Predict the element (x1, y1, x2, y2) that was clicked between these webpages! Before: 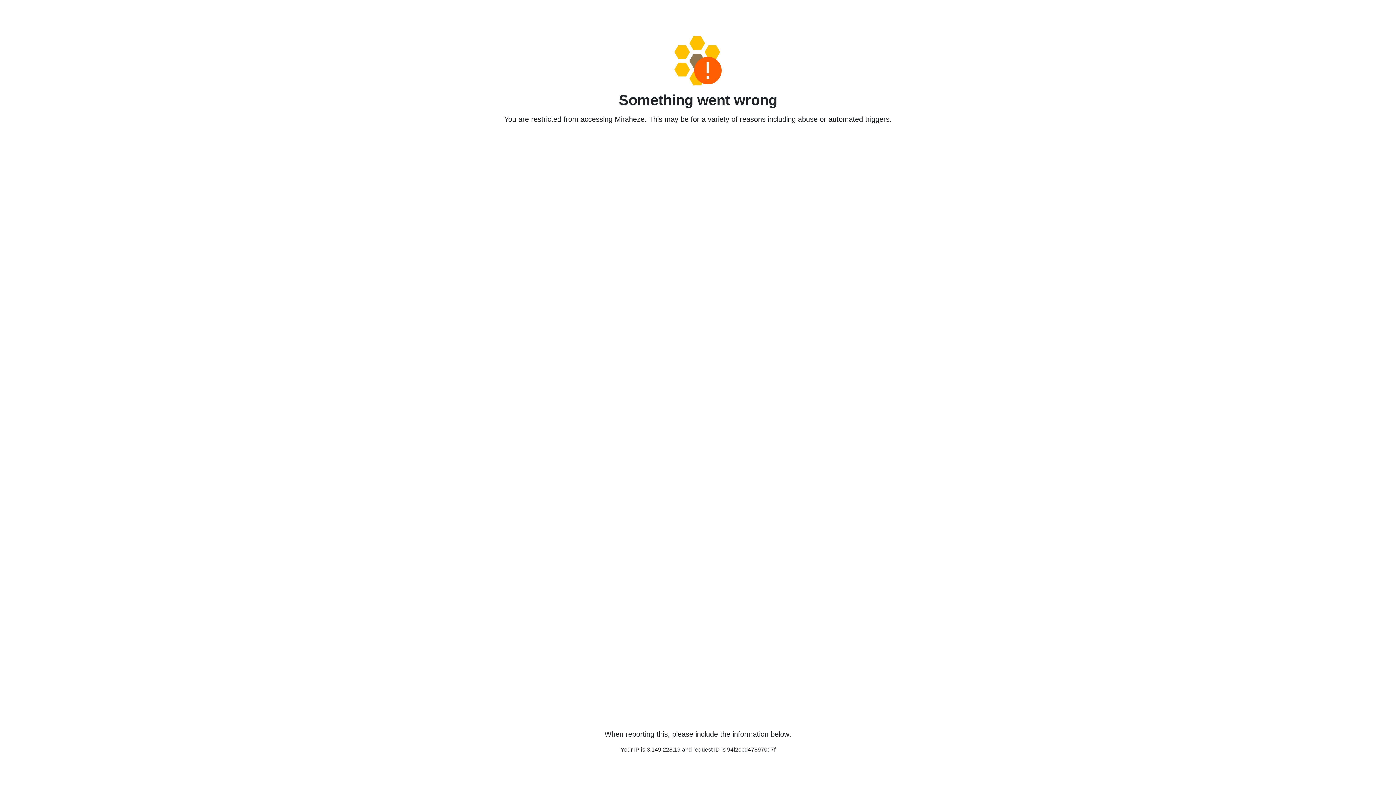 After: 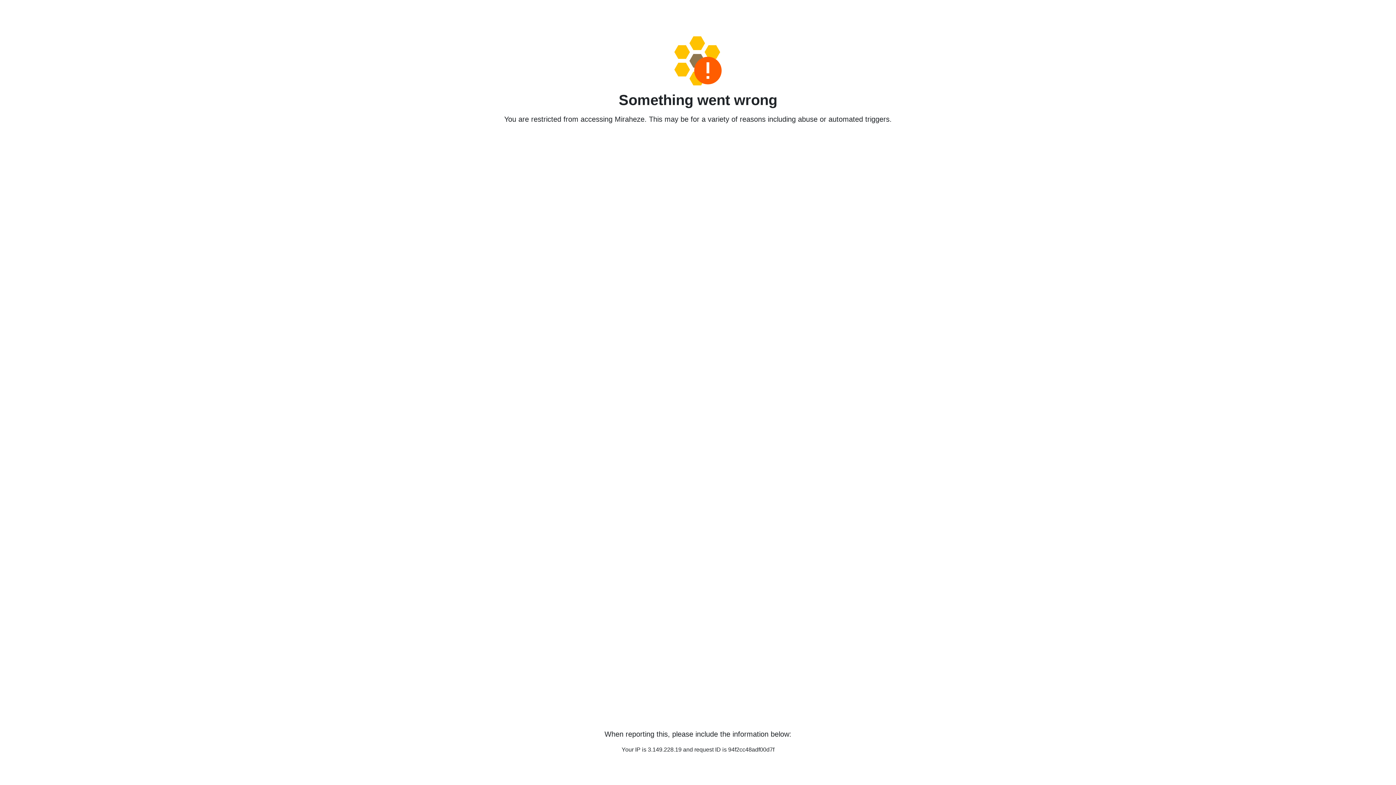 Action: bbox: (458, 36, 938, 85)